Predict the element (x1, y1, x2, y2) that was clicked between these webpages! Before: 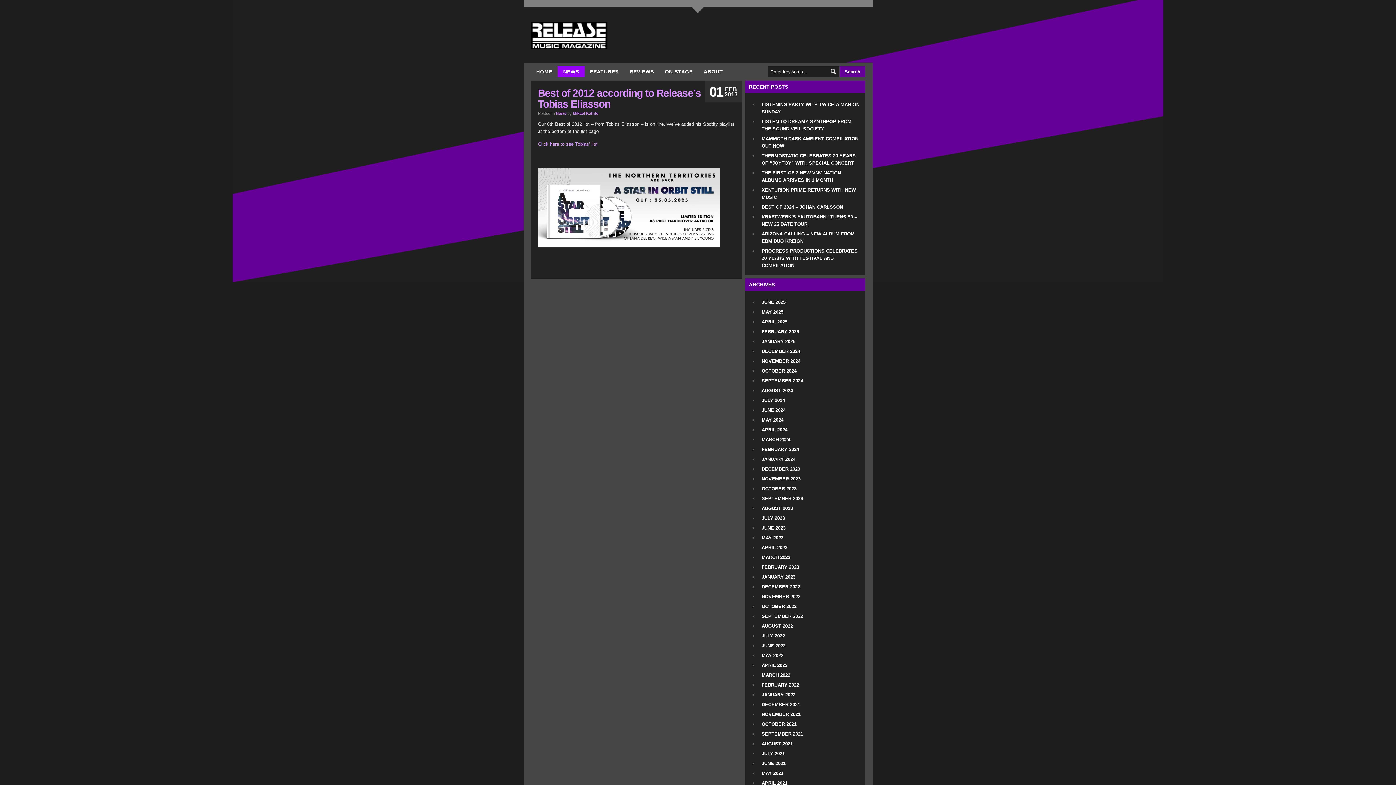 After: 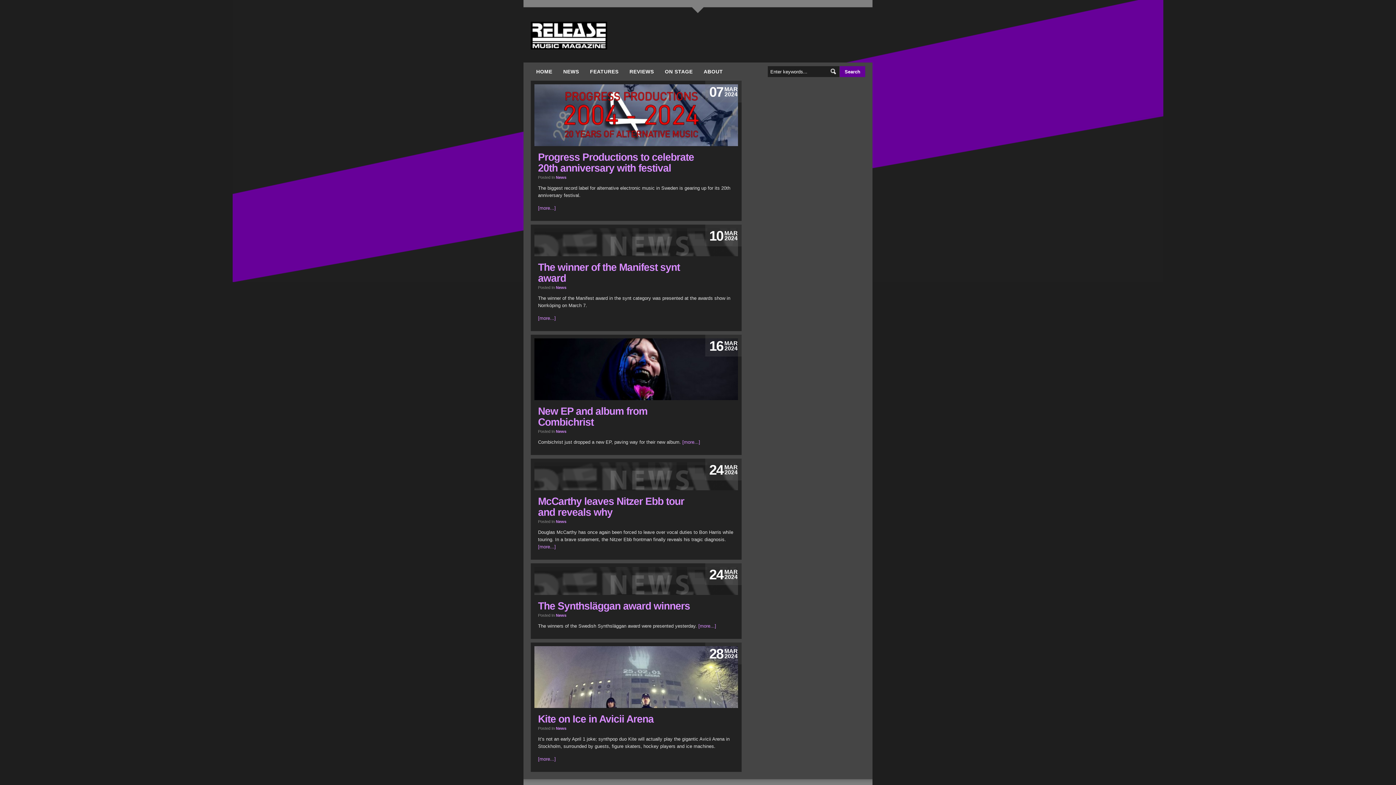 Action: label: MARCH 2024 bbox: (758, 435, 794, 444)